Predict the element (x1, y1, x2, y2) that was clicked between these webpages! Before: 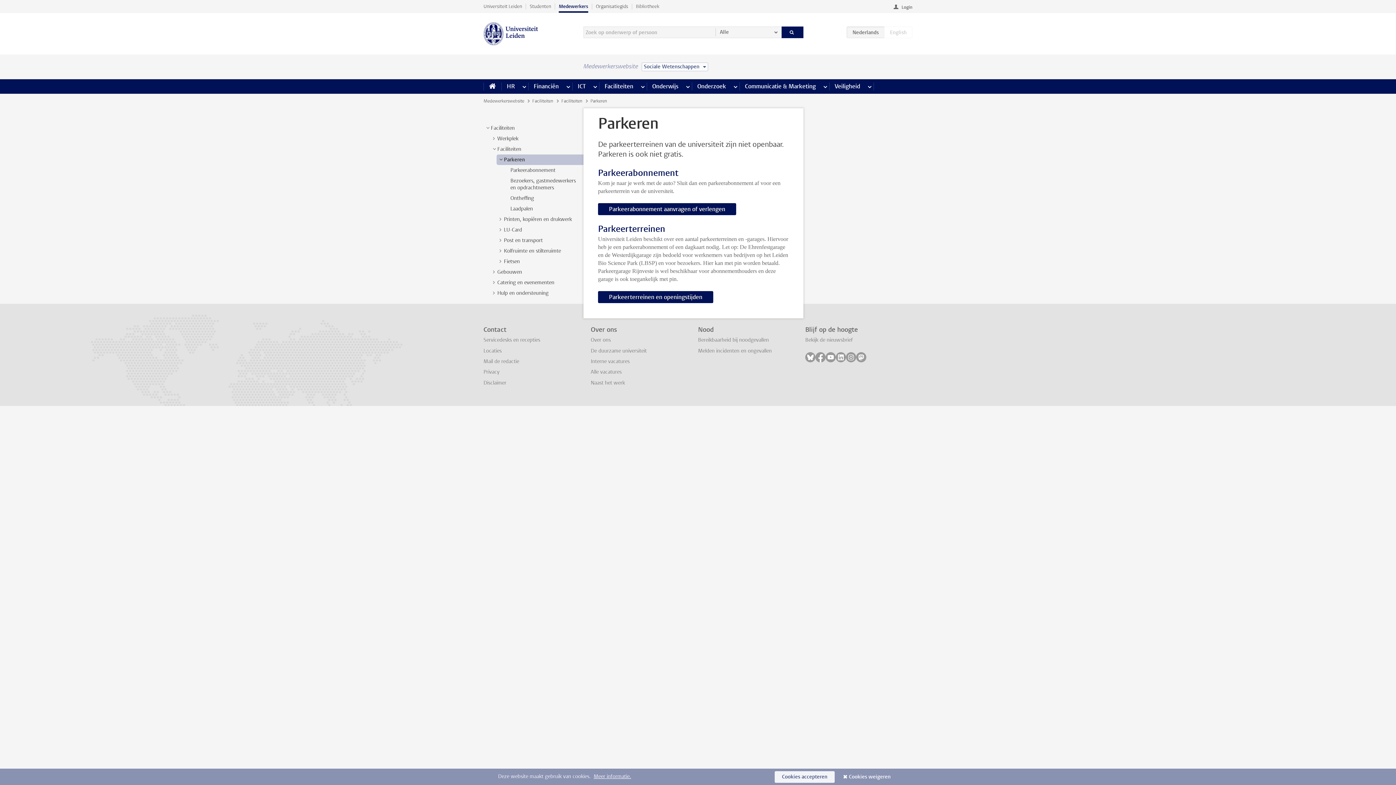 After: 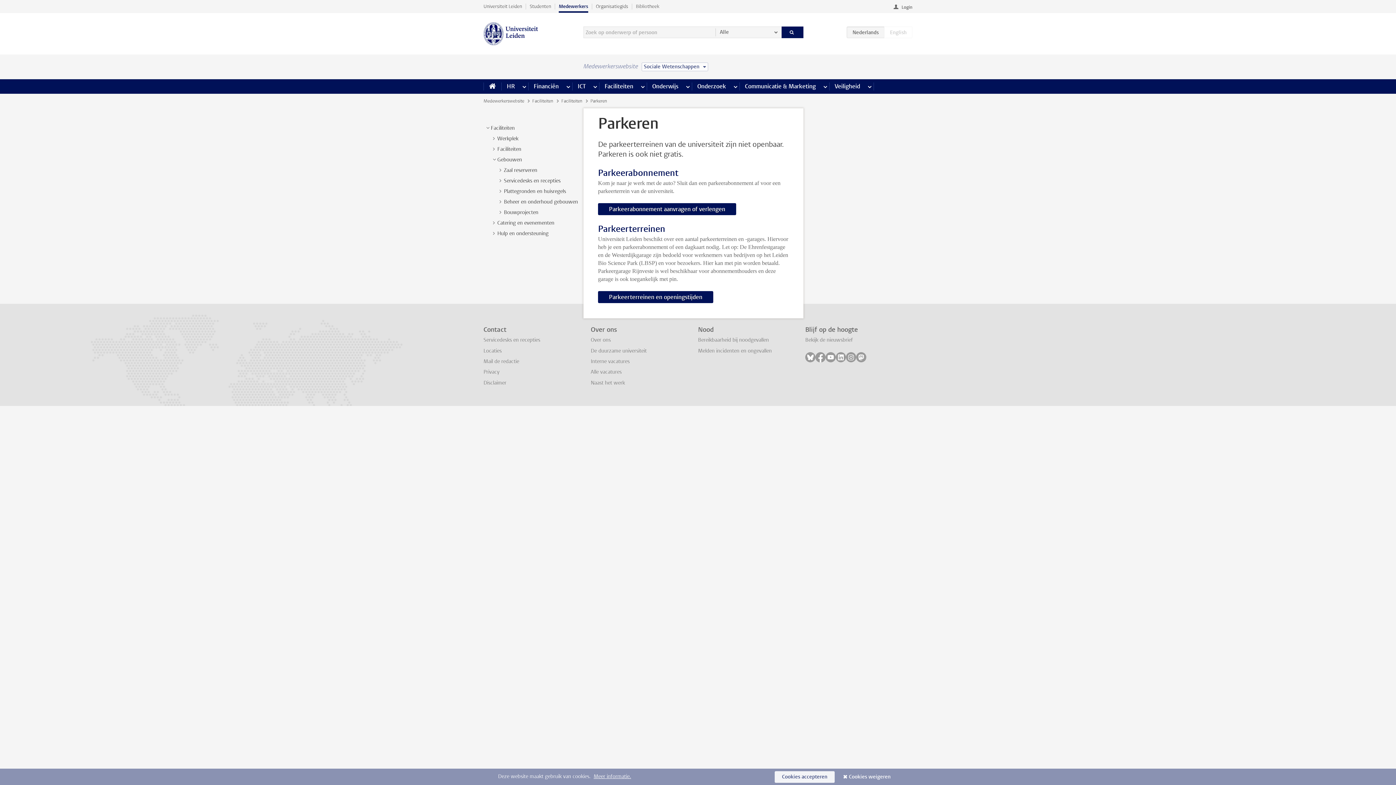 Action: bbox: (490, 268, 497, 275) label: >